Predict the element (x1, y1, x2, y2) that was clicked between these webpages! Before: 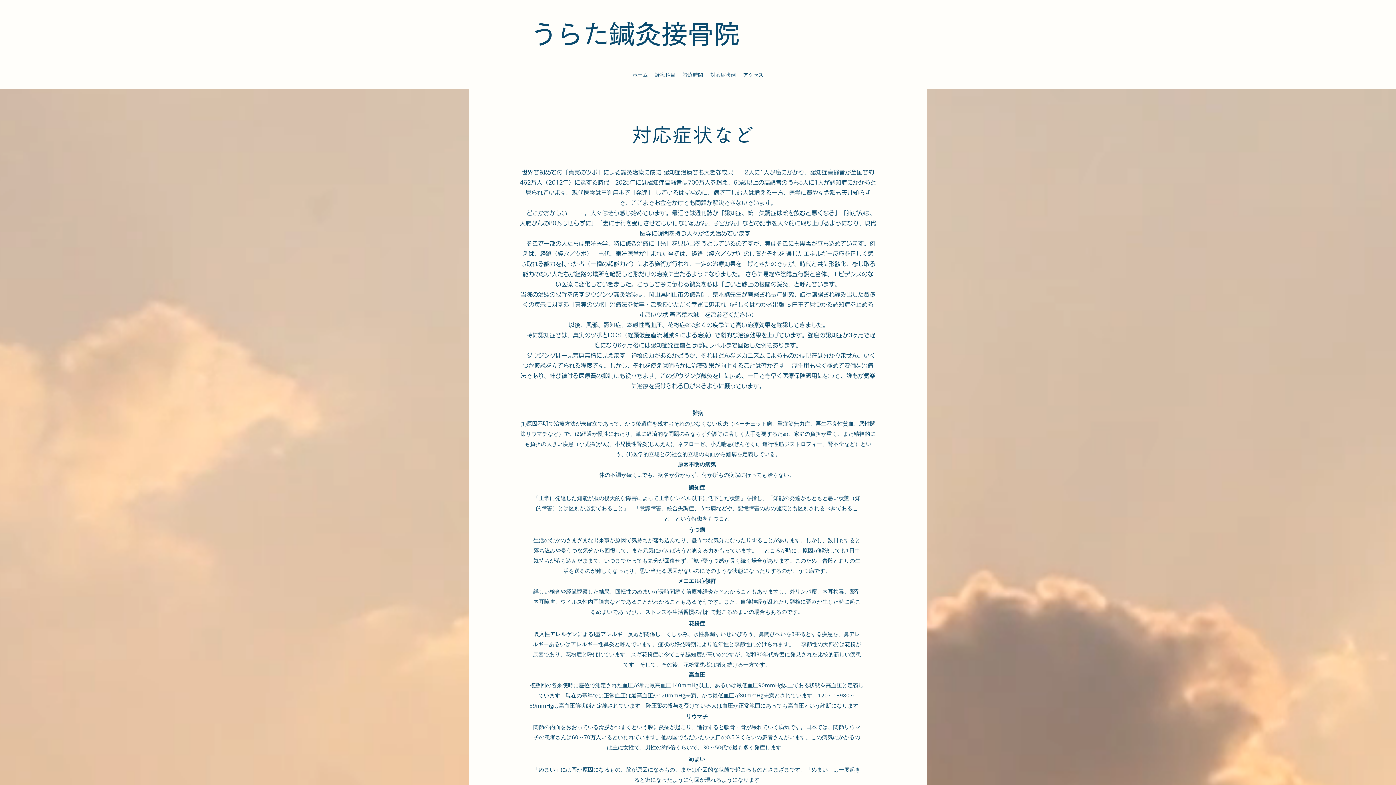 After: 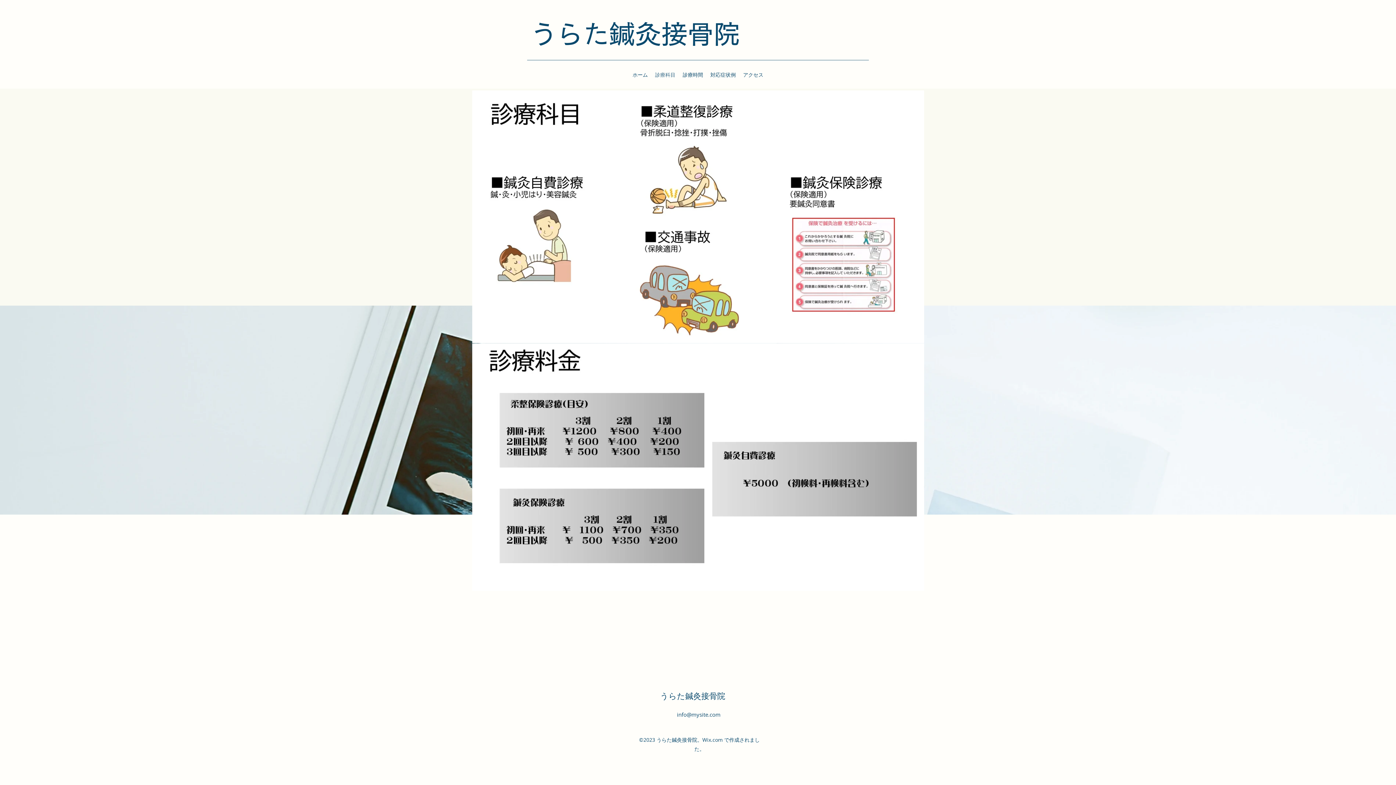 Action: bbox: (651, 64, 679, 85) label: 診療科目